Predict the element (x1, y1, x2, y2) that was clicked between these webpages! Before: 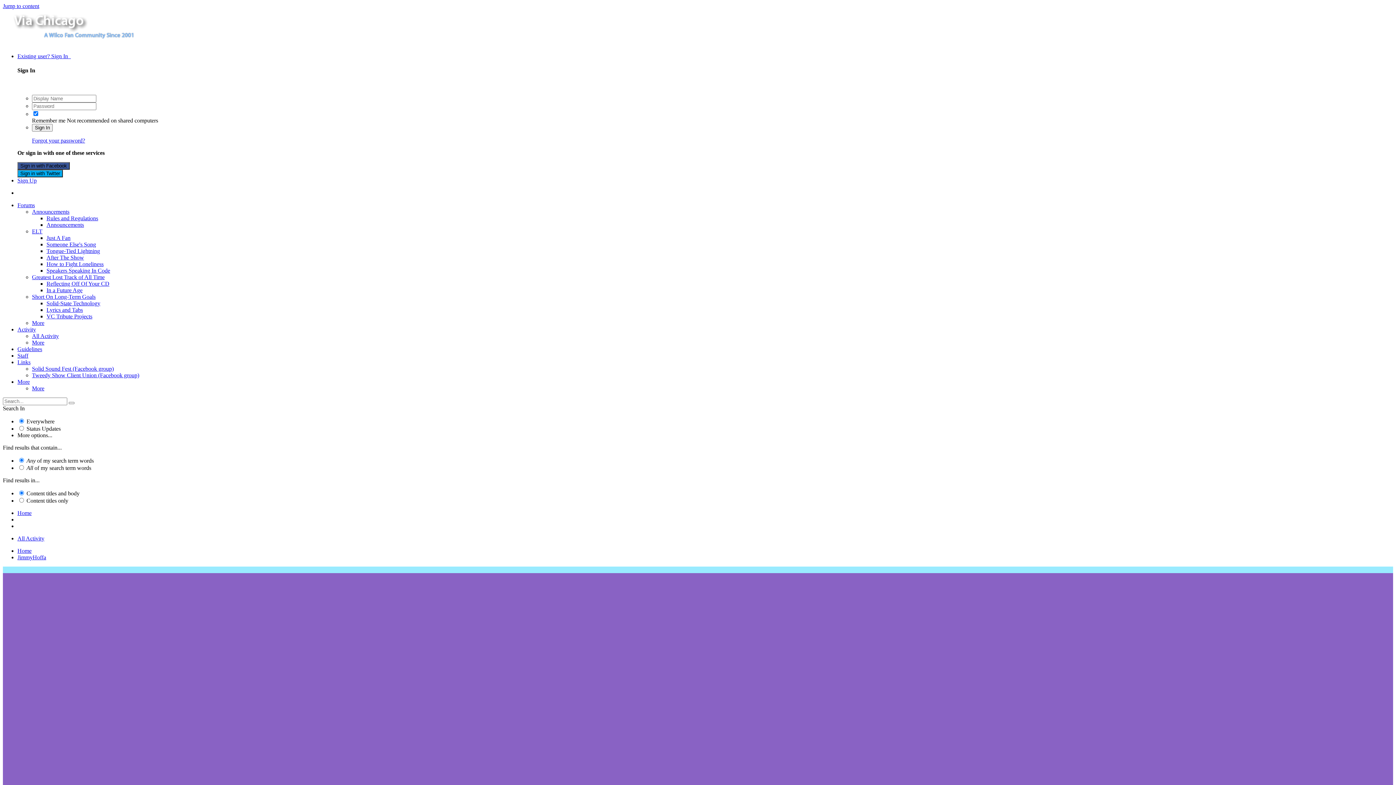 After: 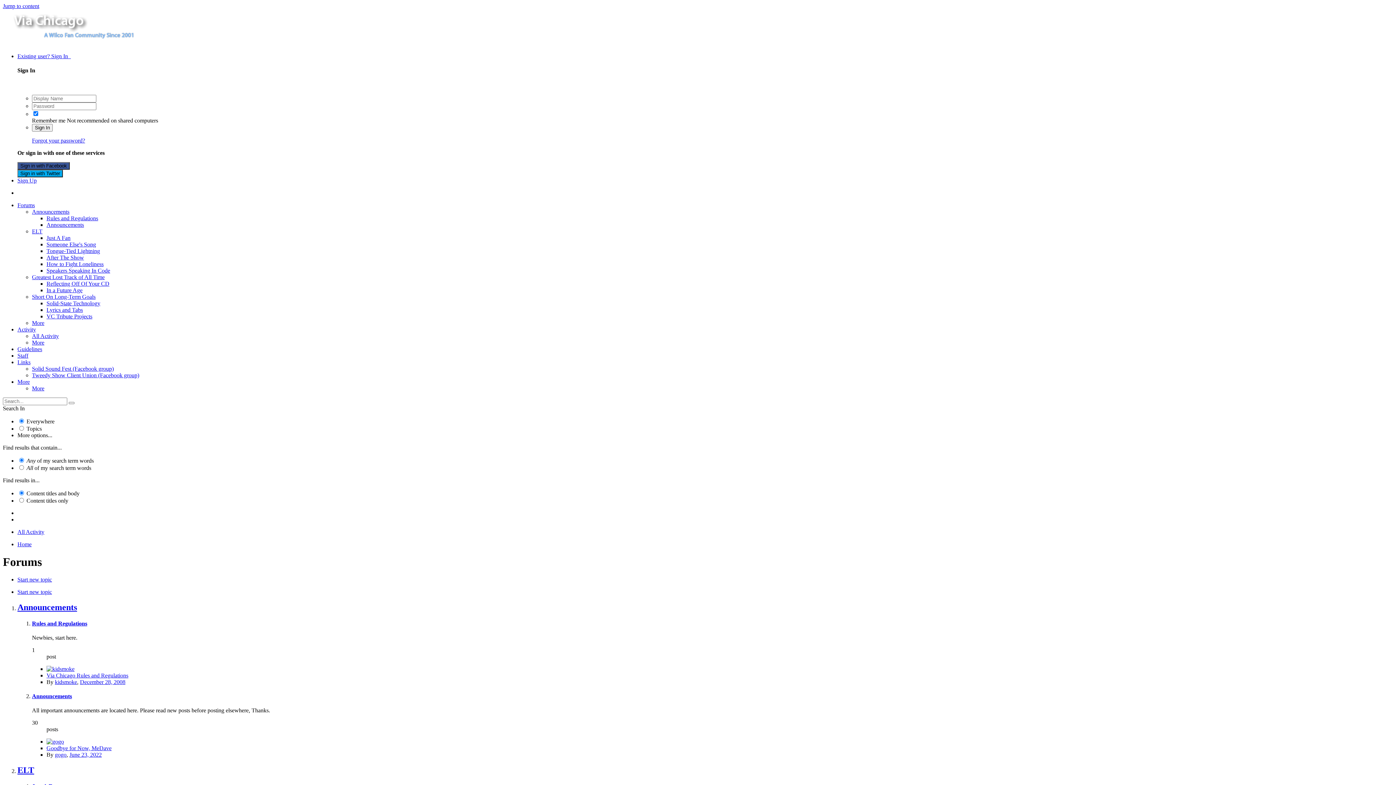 Action: label: Home bbox: (17, 510, 31, 516)